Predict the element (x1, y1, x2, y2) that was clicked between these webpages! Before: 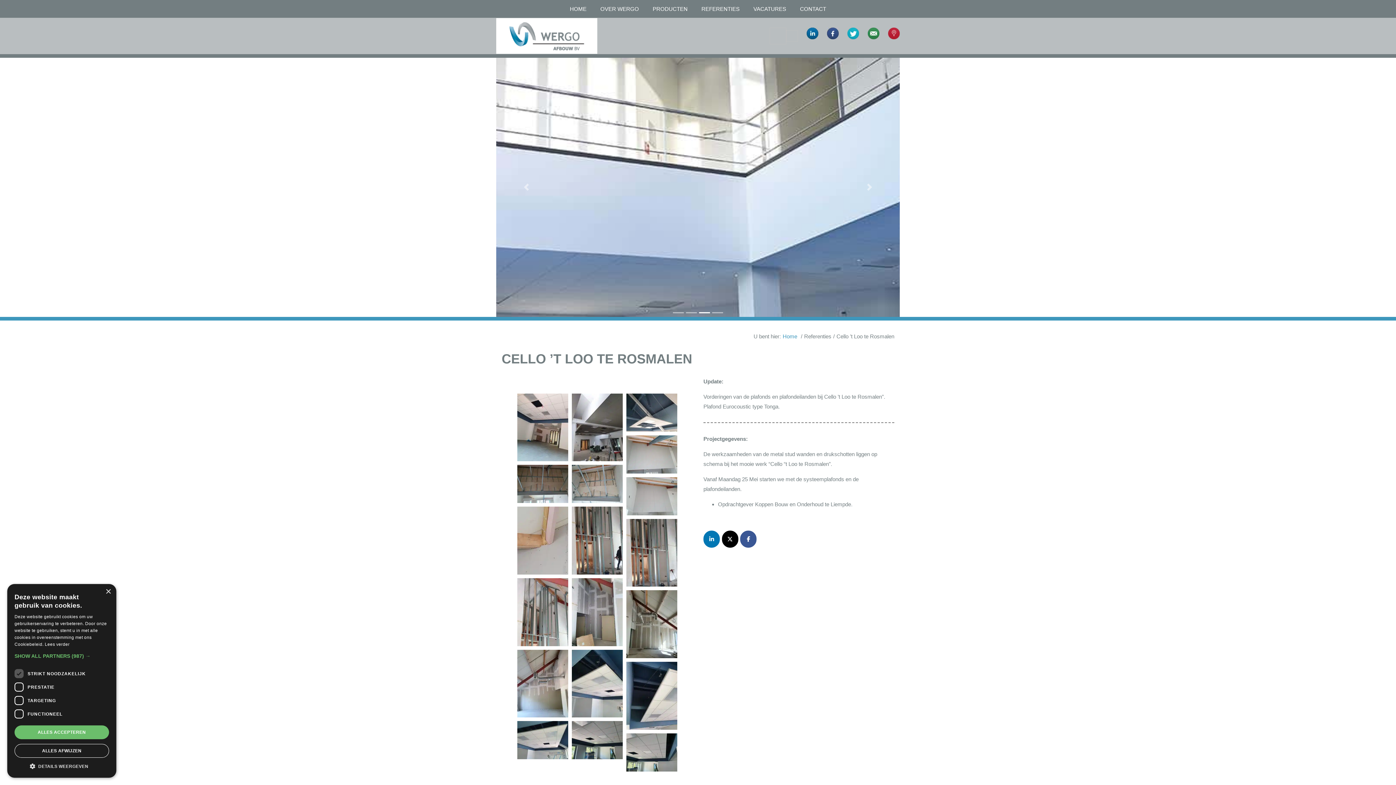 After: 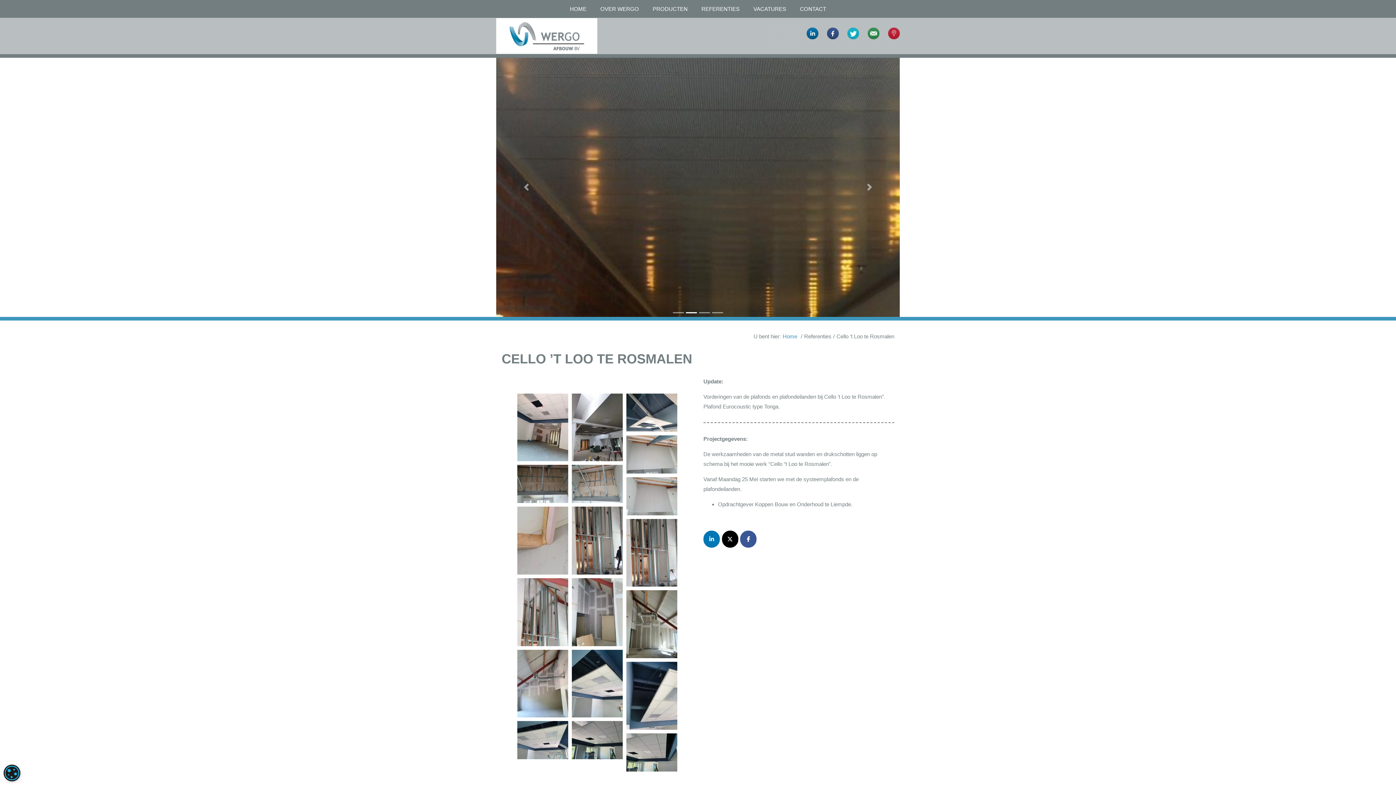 Action: label: ALLES AFWIJZEN bbox: (14, 744, 109, 758)